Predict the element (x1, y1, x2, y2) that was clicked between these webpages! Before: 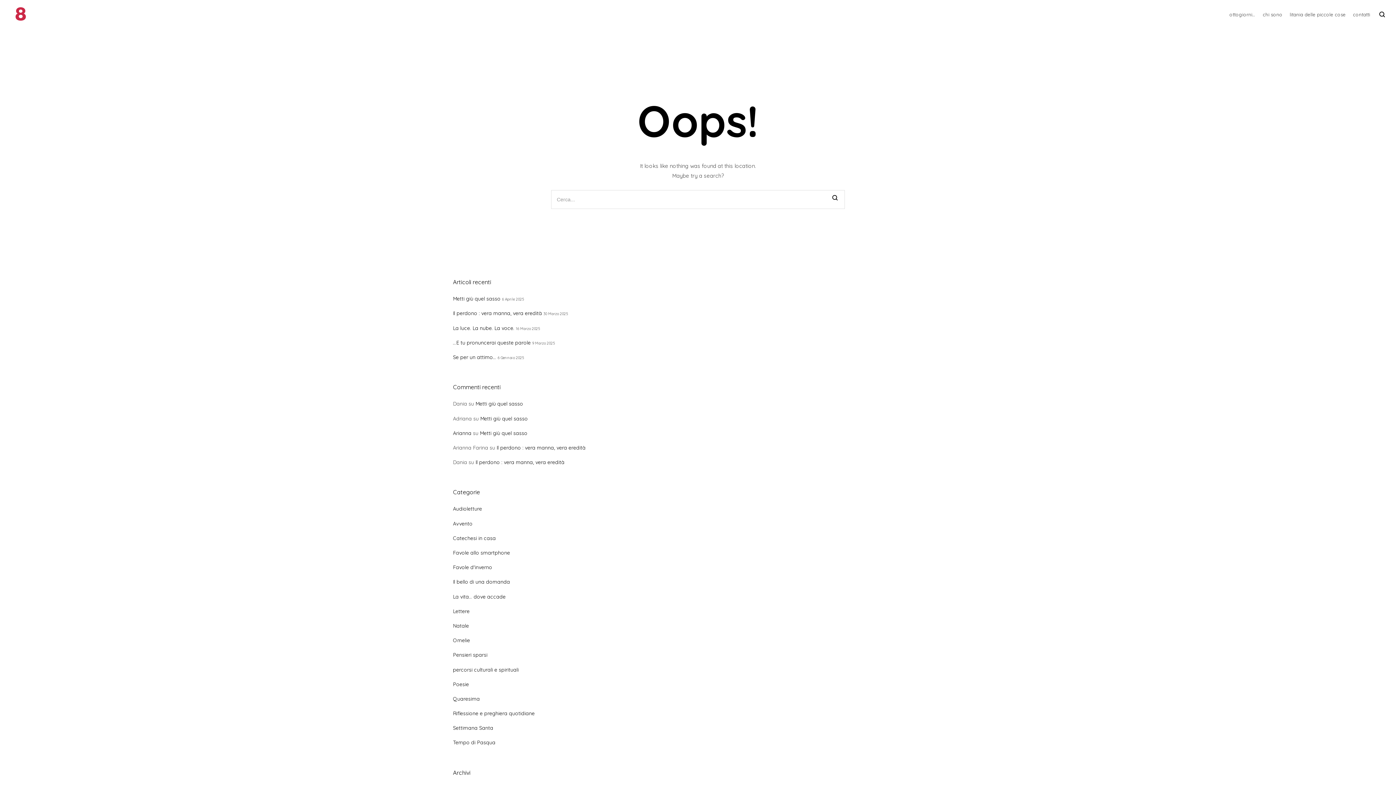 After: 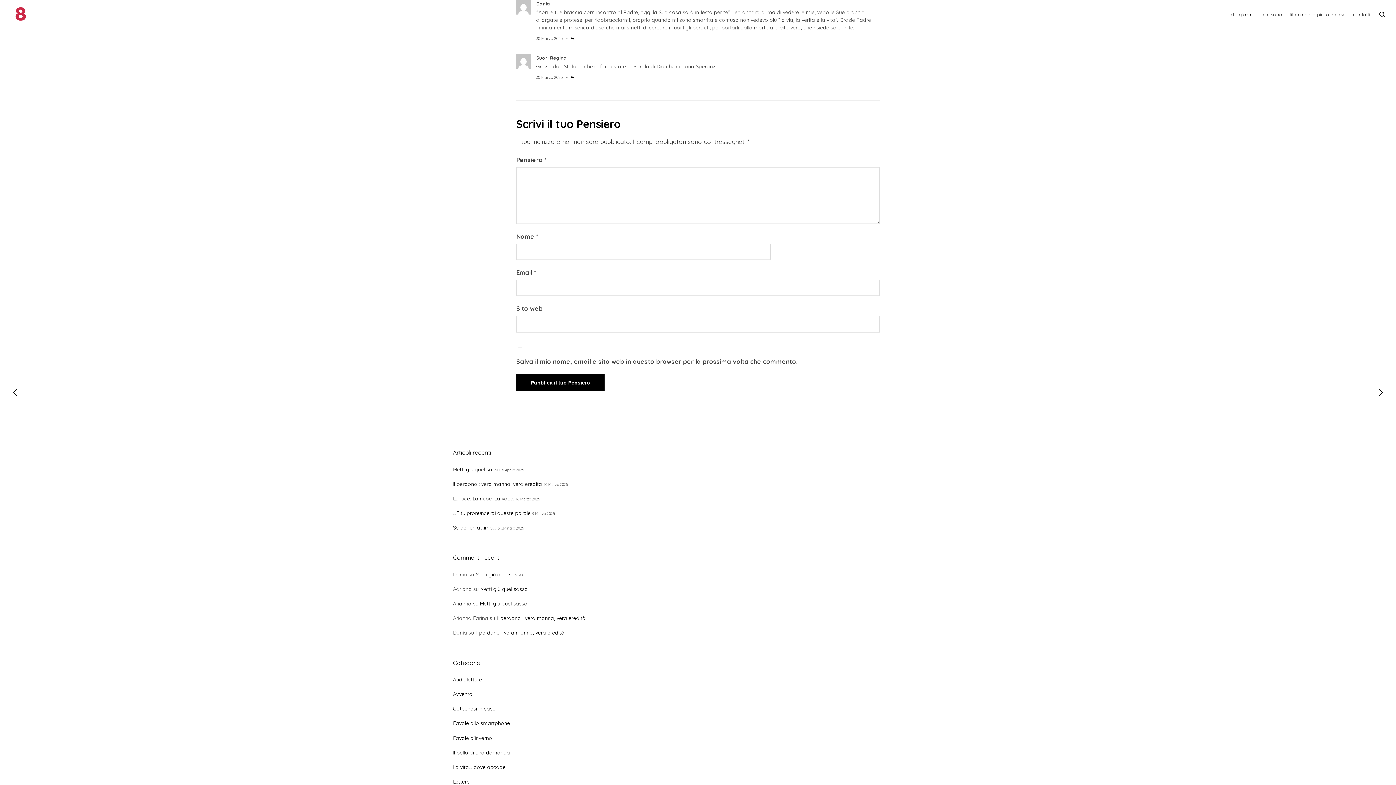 Action: bbox: (475, 459, 564, 465) label: Il perdono : vera manna, vera eredità